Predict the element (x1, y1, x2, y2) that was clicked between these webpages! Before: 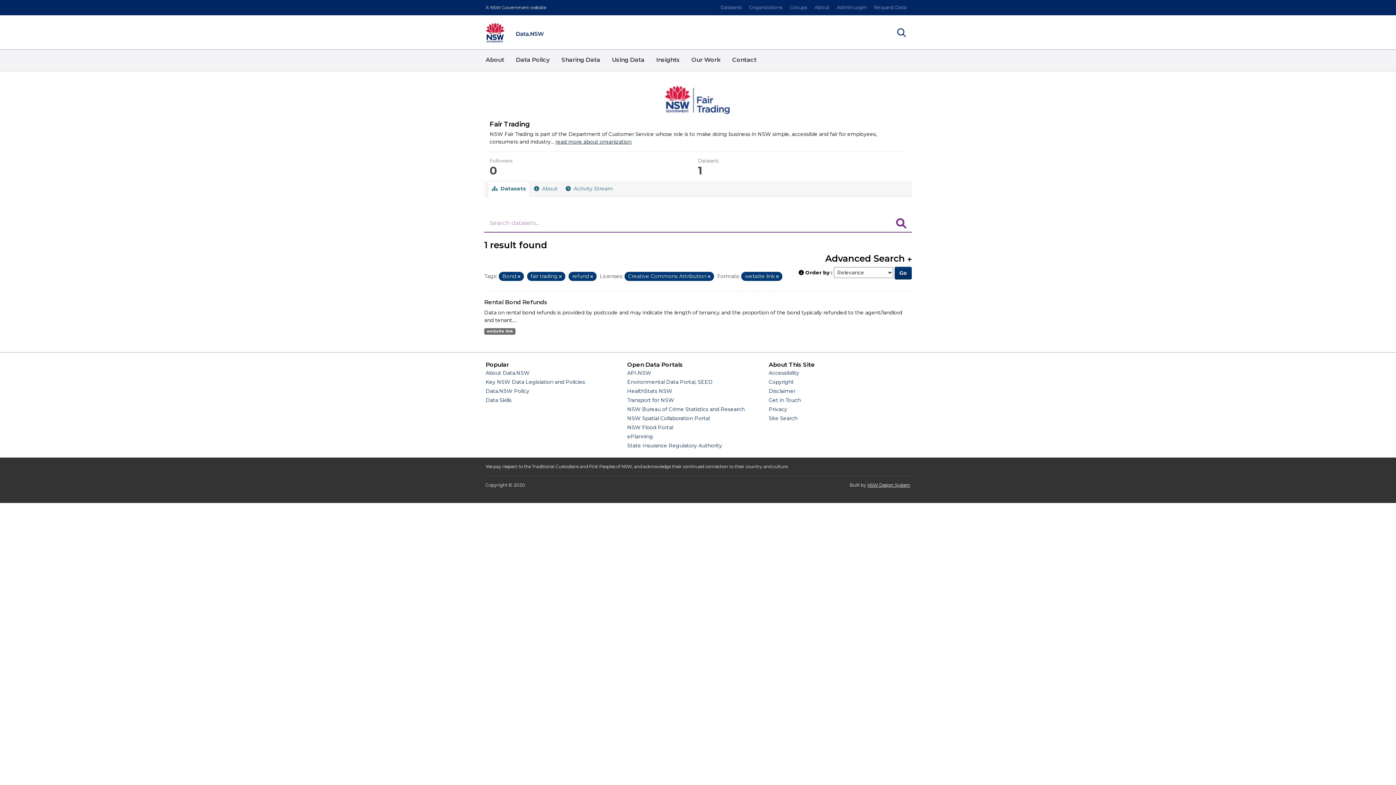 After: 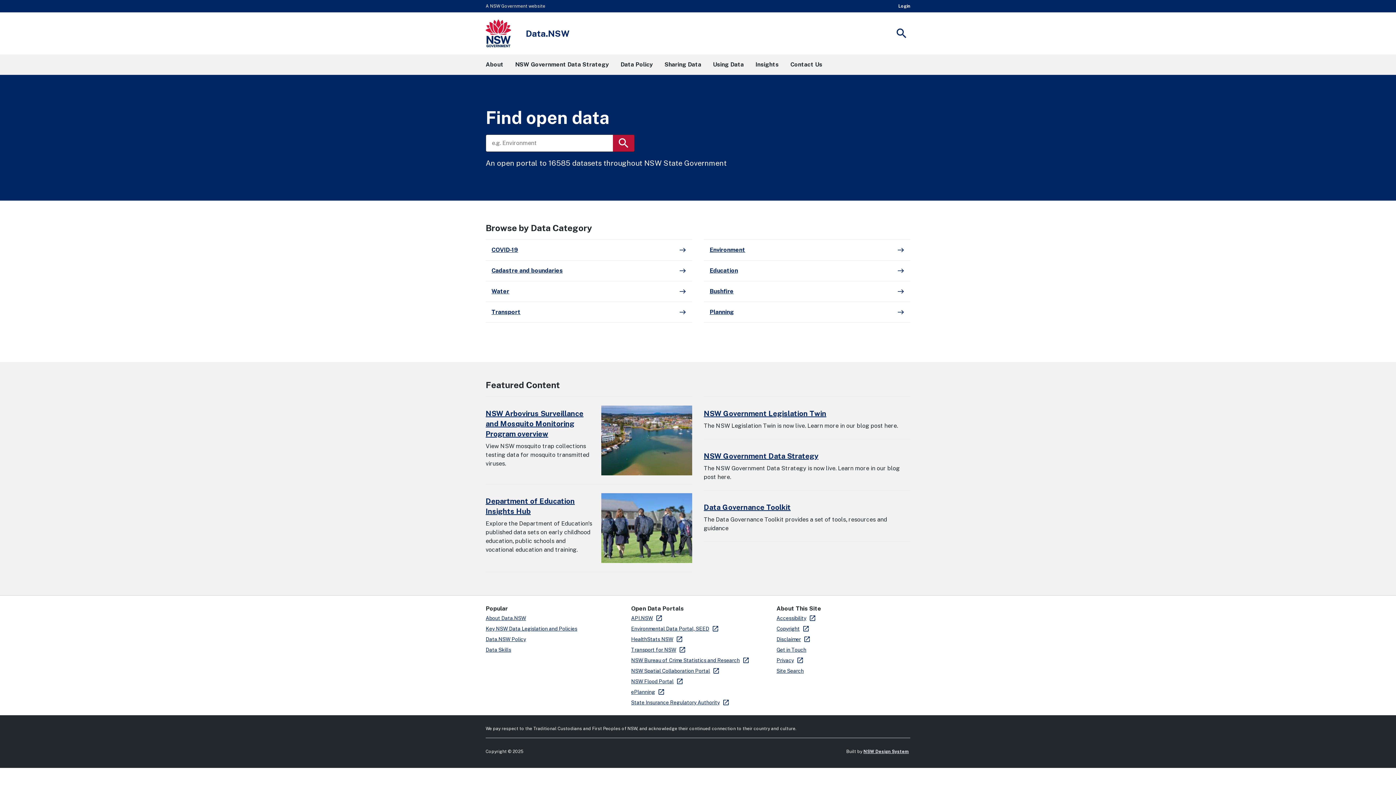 Action: bbox: (485, 22, 546, 42) label: Data.NSW